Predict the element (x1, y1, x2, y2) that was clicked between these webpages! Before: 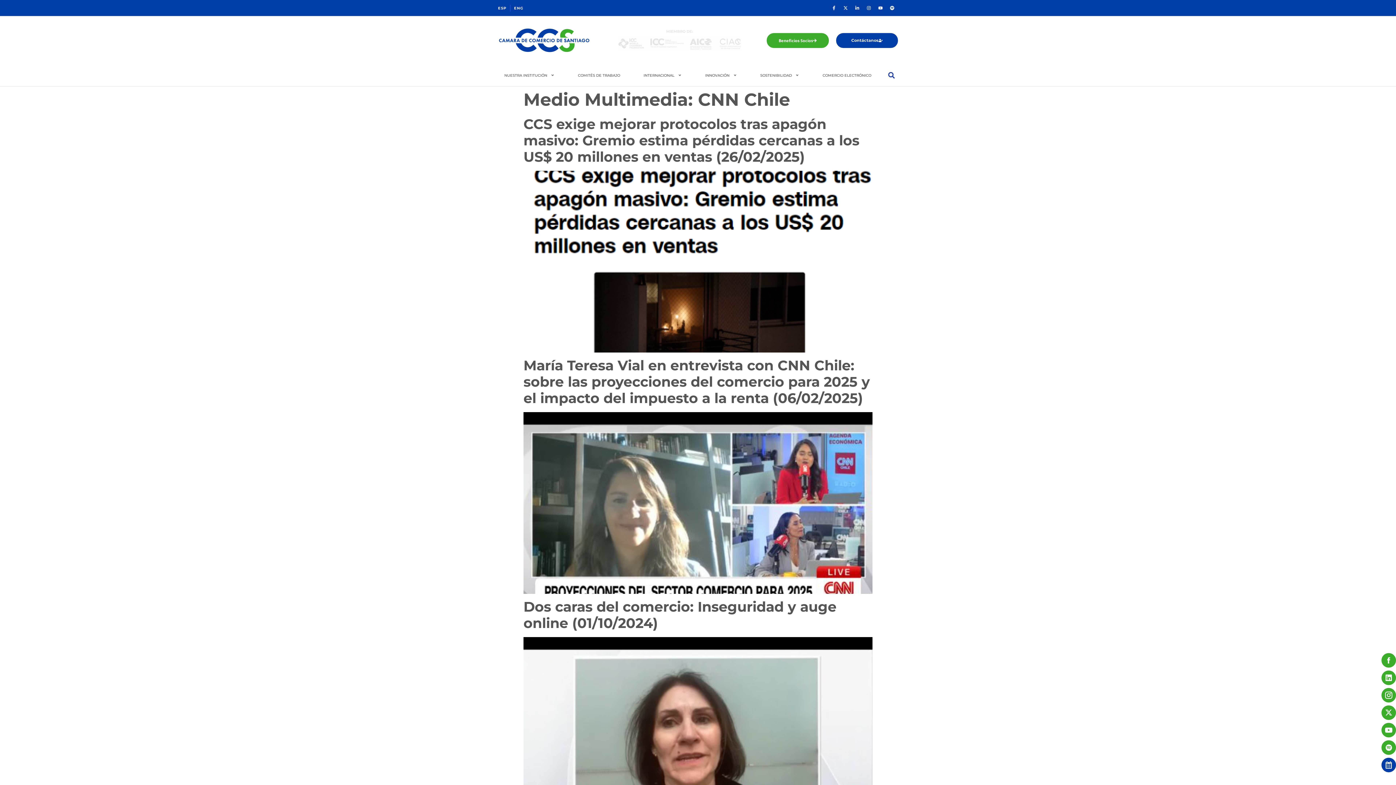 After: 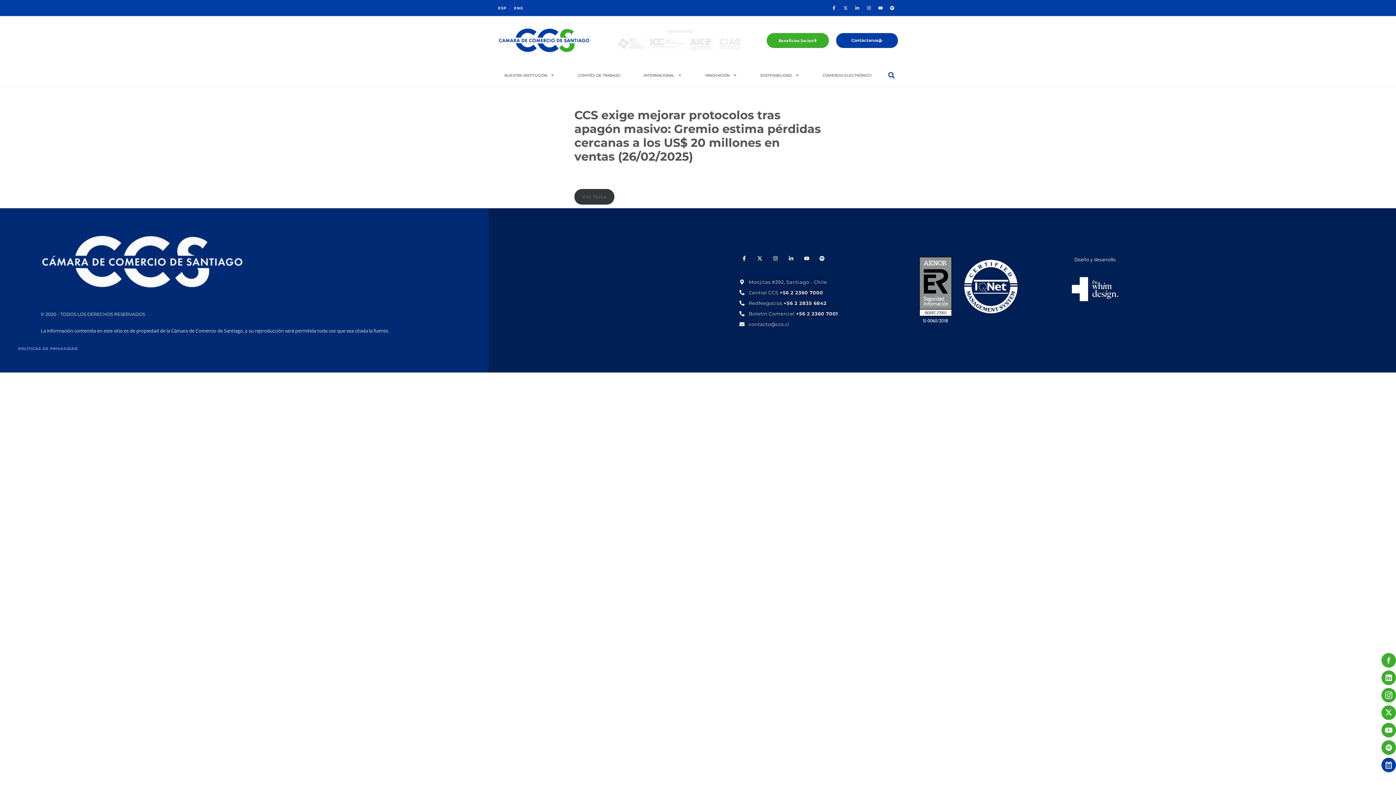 Action: bbox: (523, 347, 872, 354)